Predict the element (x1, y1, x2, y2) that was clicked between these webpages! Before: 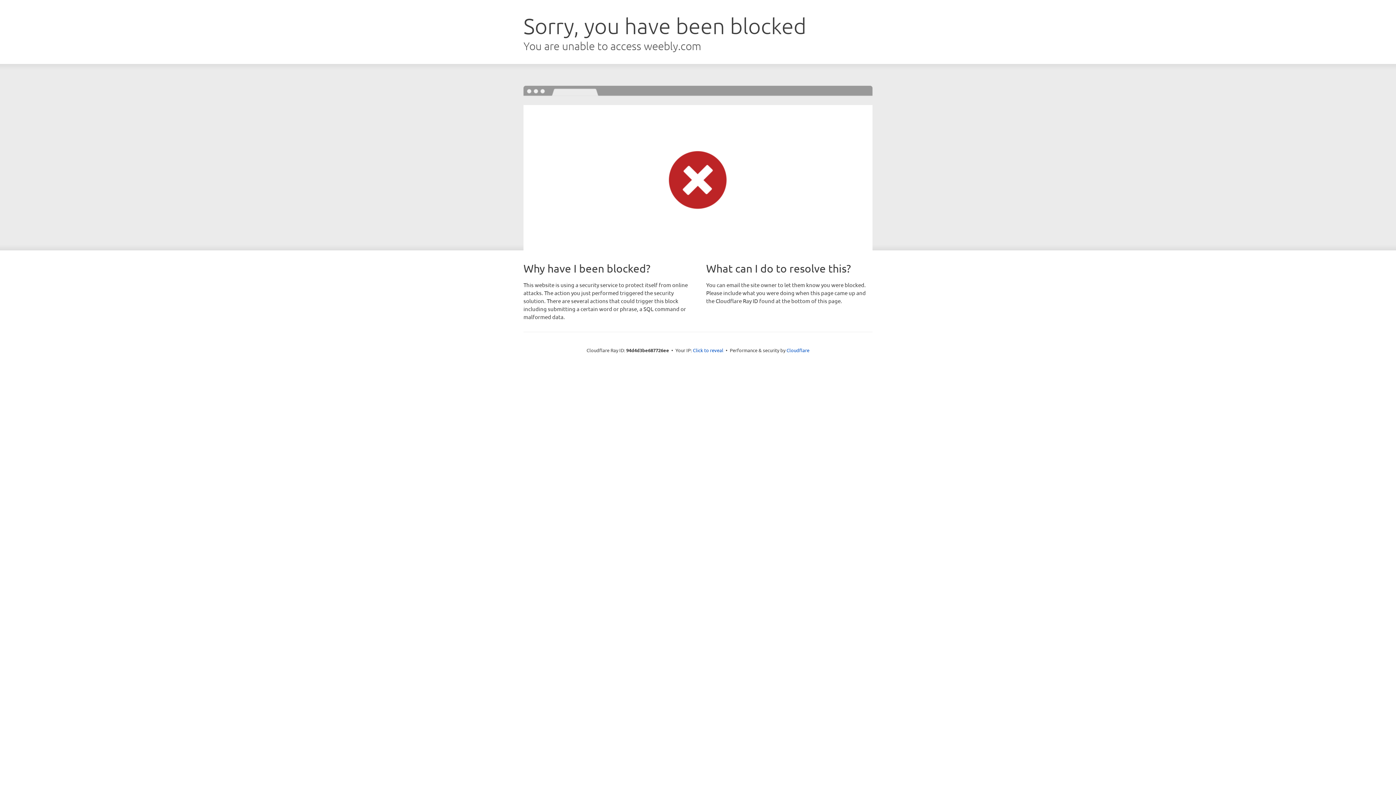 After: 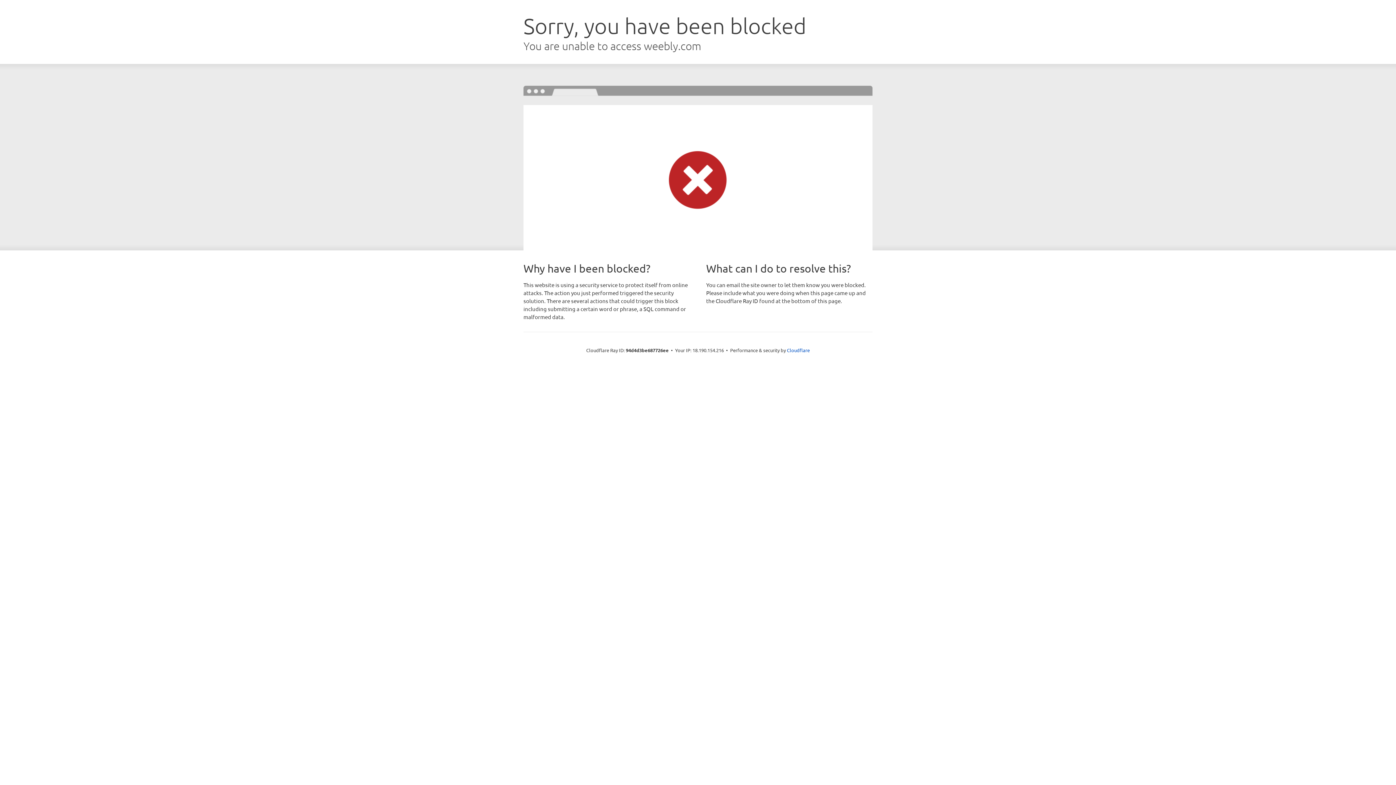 Action: bbox: (693, 346, 723, 353) label: Click to reveal